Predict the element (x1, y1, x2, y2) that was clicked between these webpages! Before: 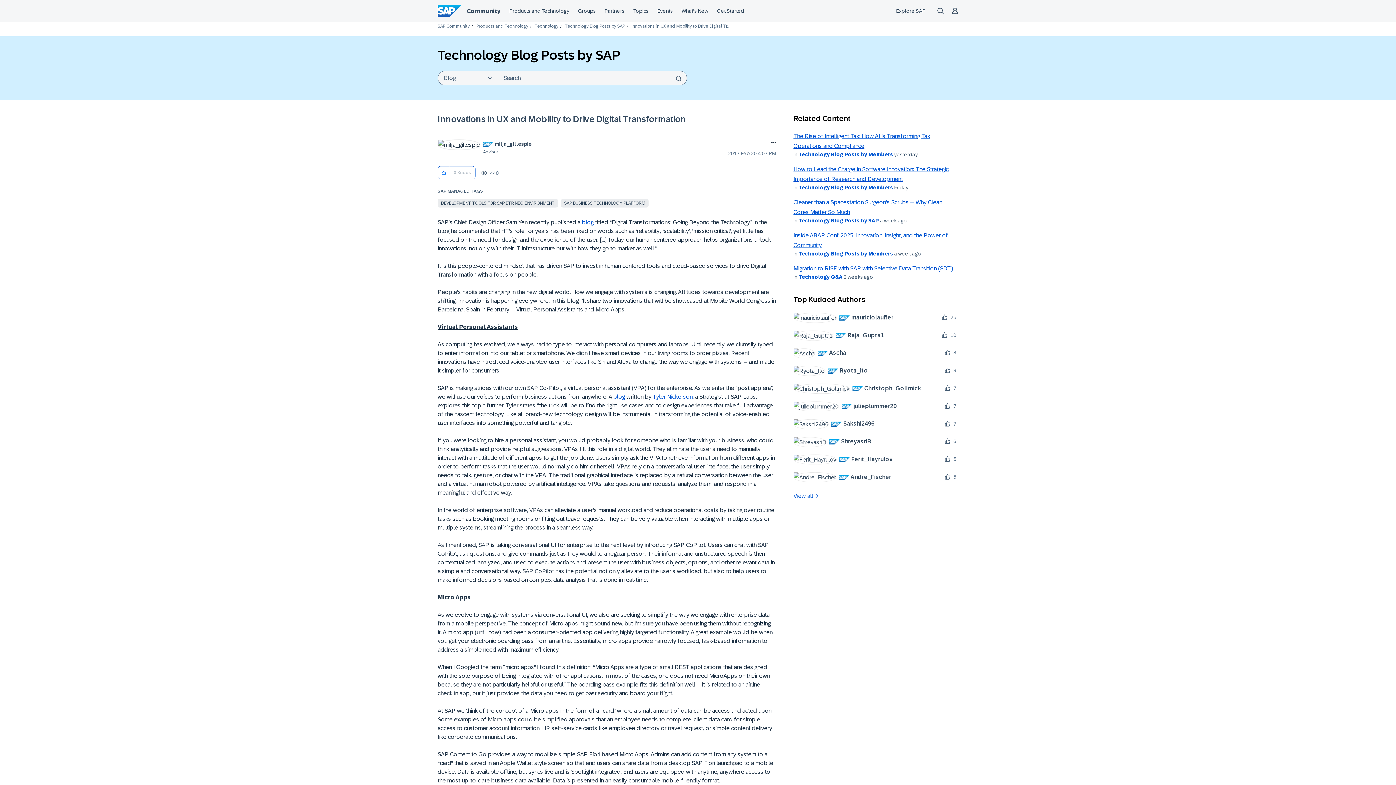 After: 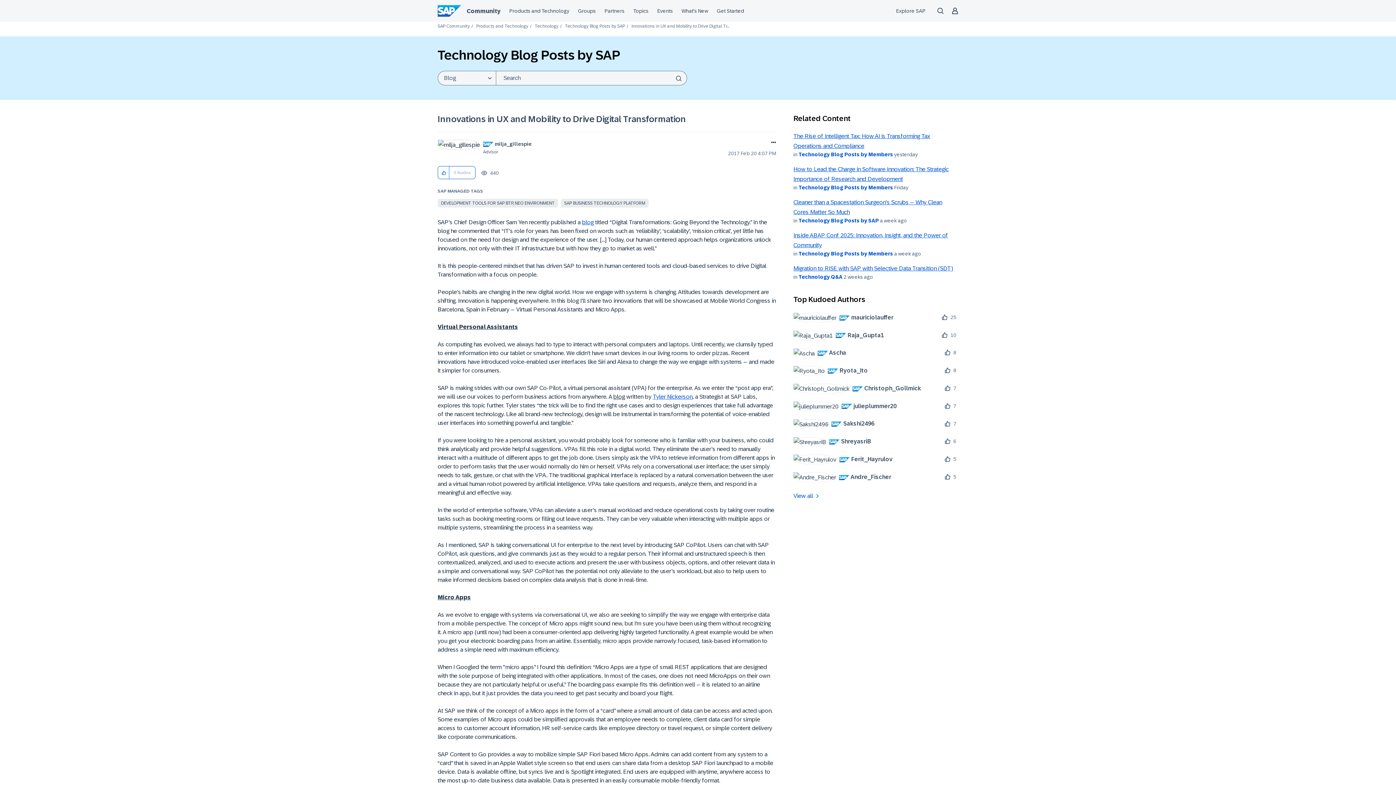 Action: bbox: (613, 393, 625, 400) label: blog